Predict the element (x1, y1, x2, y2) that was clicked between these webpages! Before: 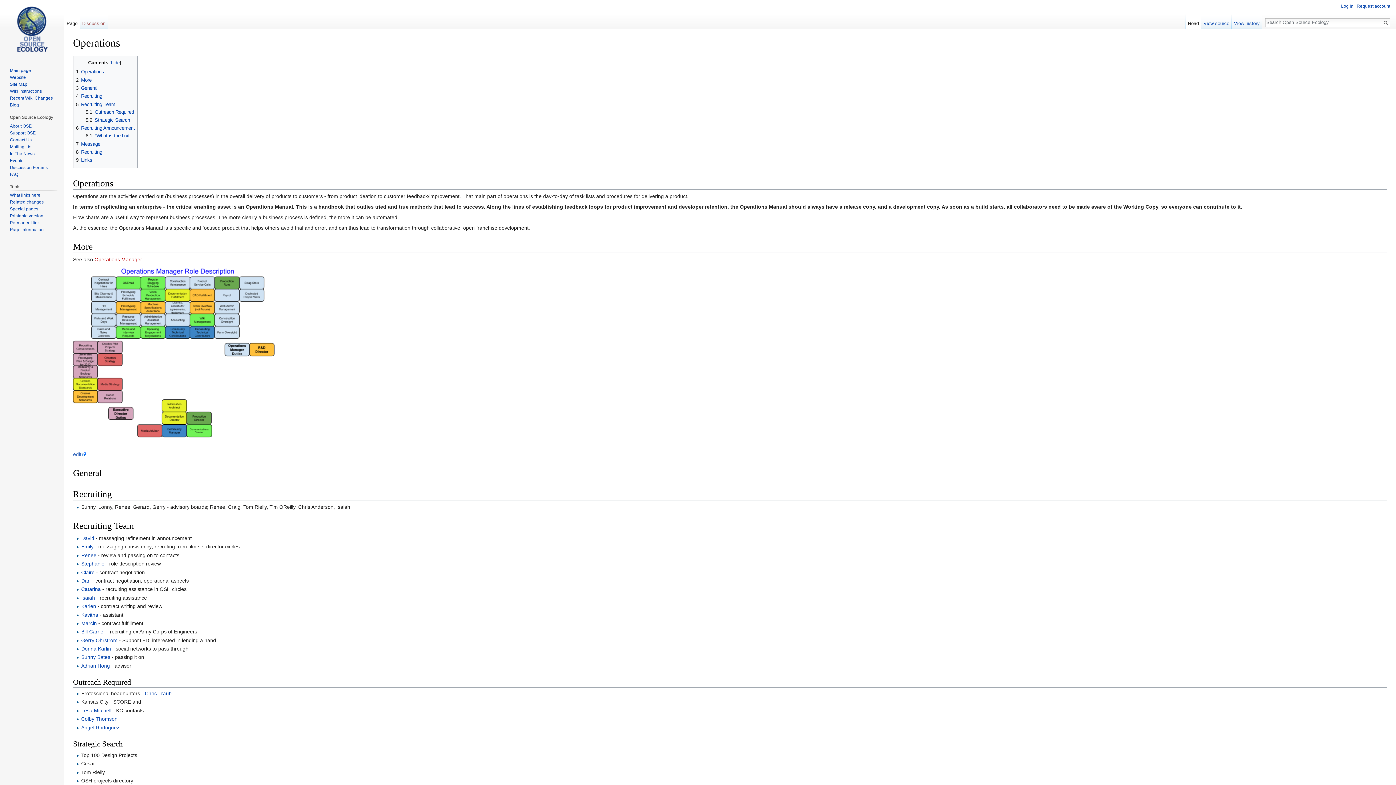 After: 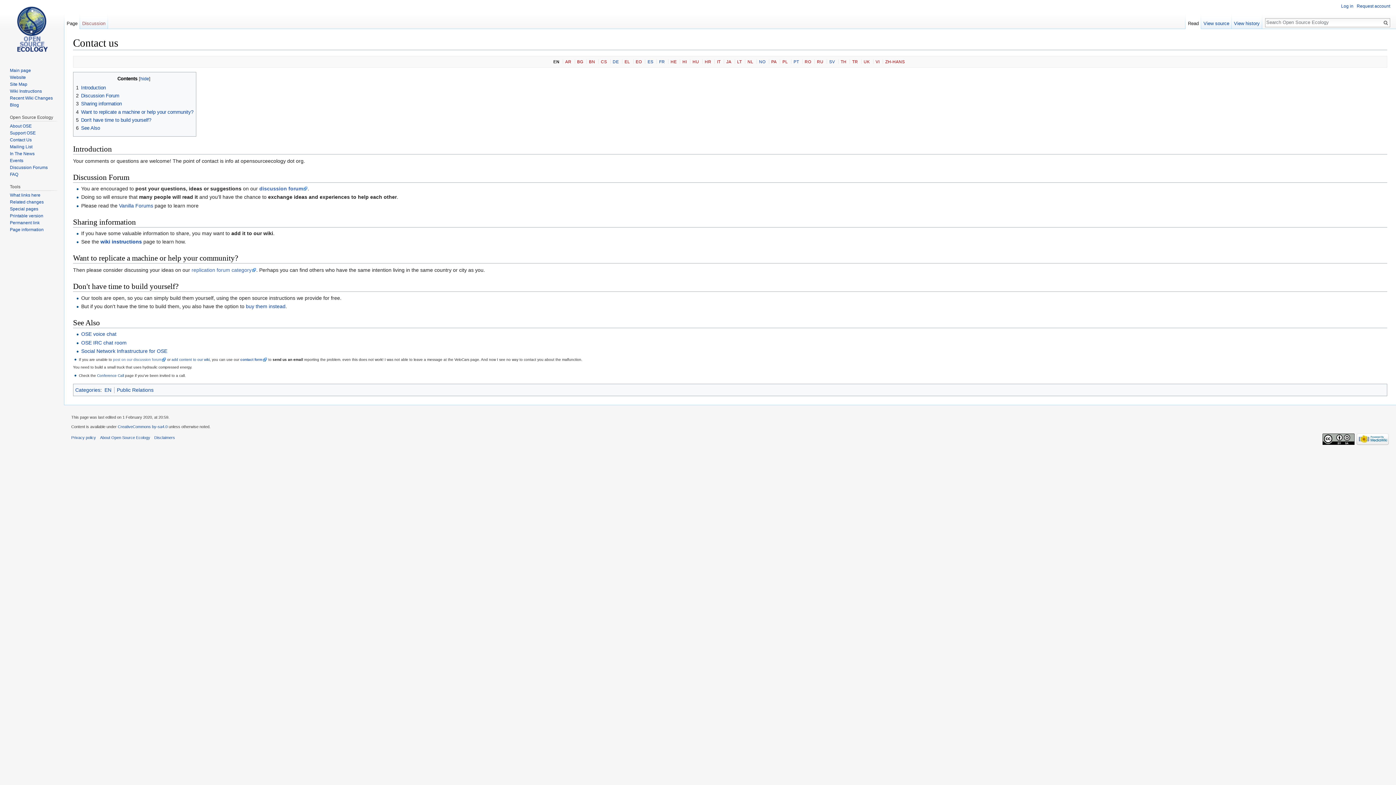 Action: label: Contact Us bbox: (9, 137, 31, 142)